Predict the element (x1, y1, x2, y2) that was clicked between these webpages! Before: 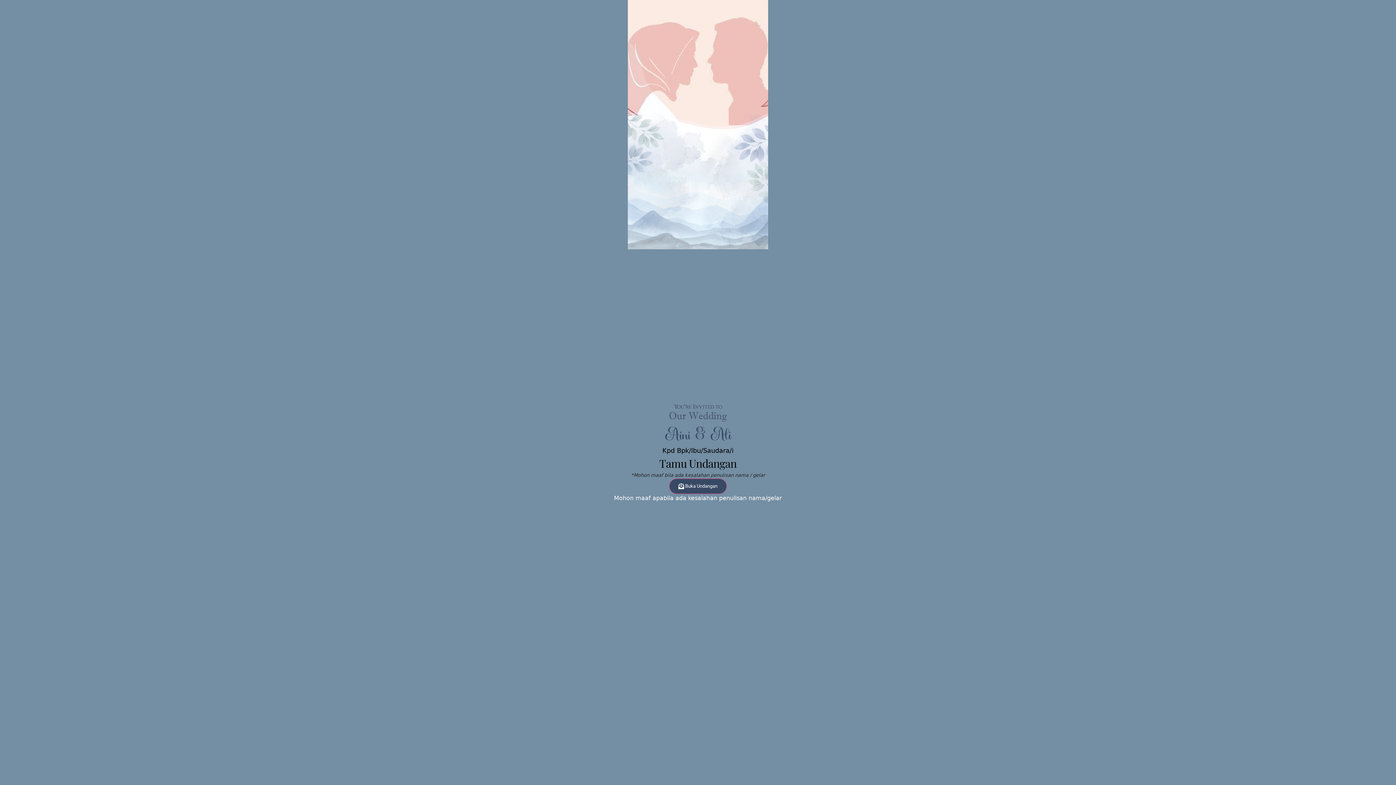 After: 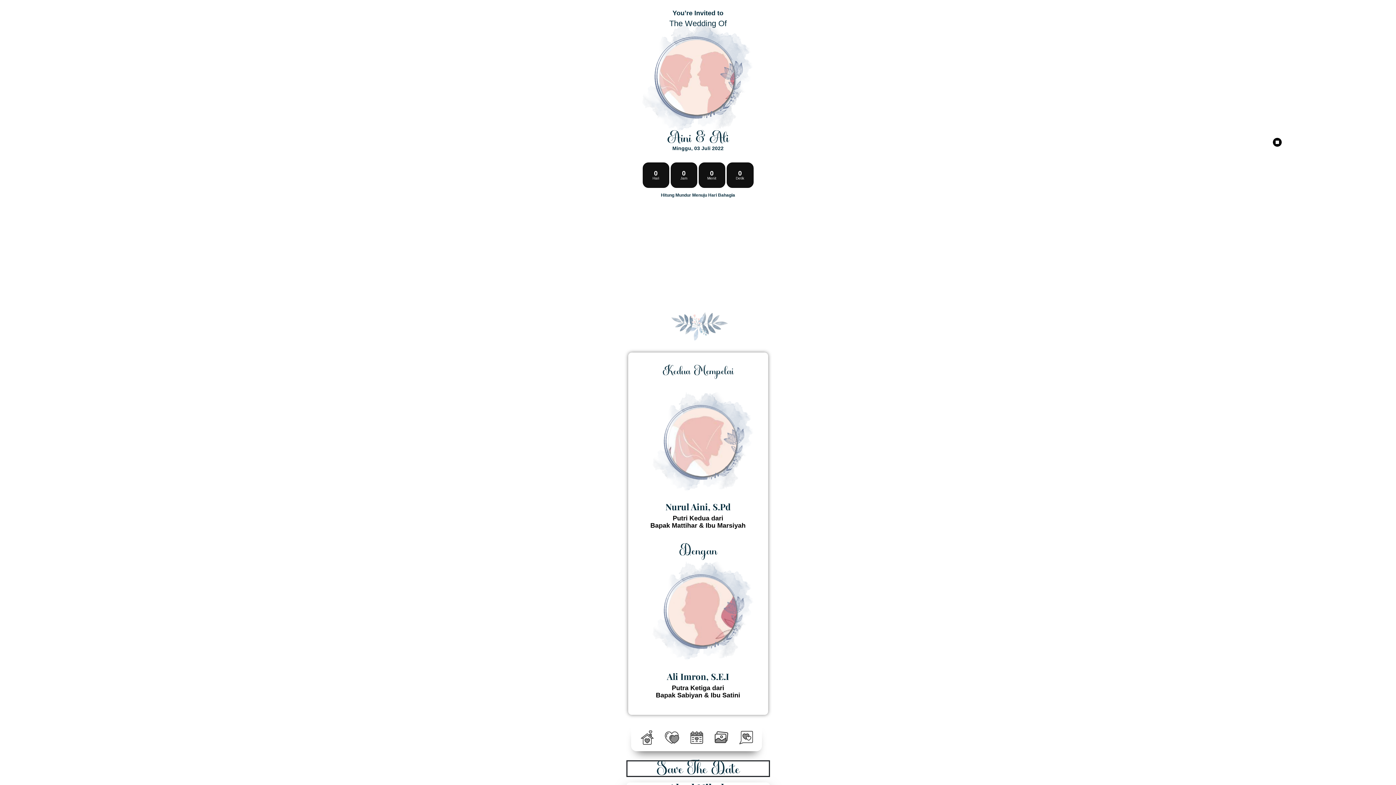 Action: bbox: (669, 479, 726, 494) label:  Buka Undangan